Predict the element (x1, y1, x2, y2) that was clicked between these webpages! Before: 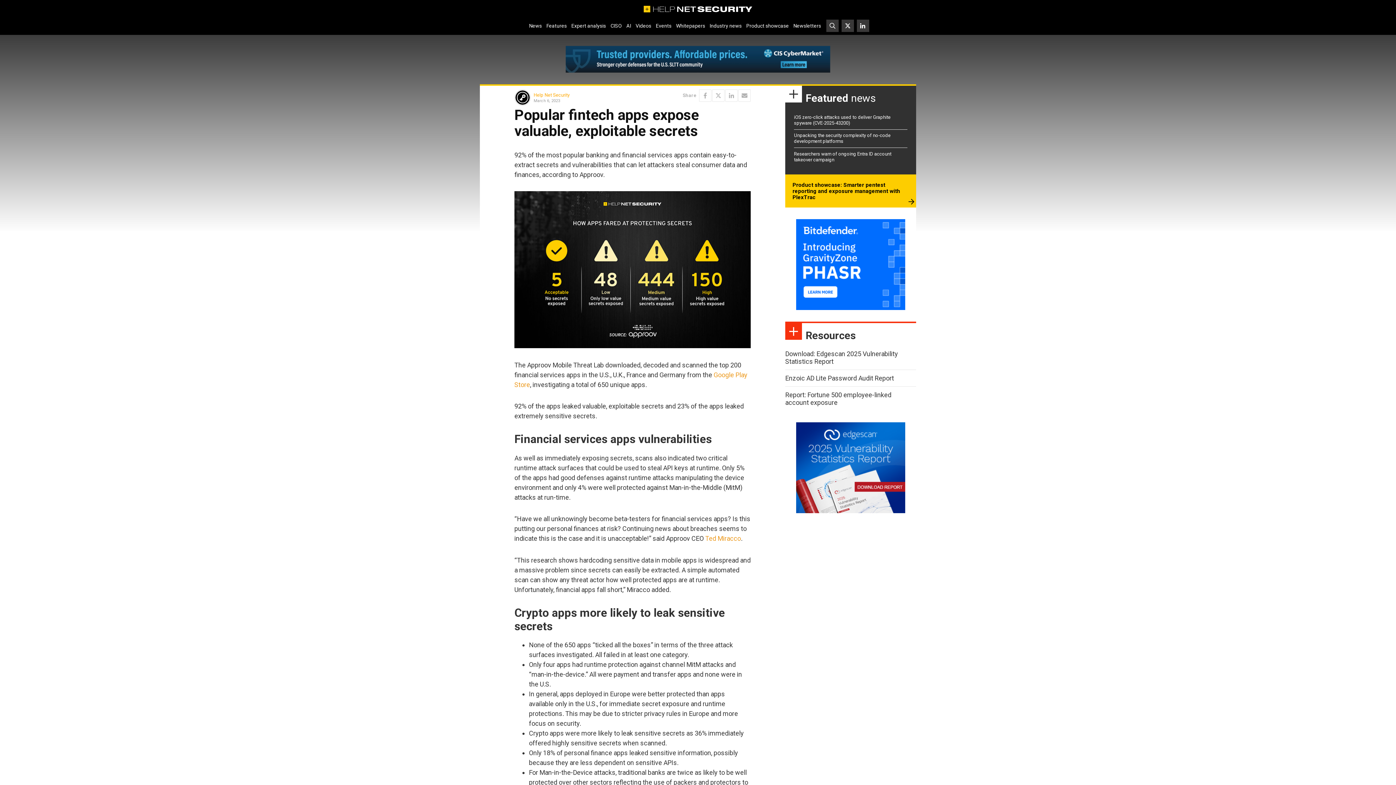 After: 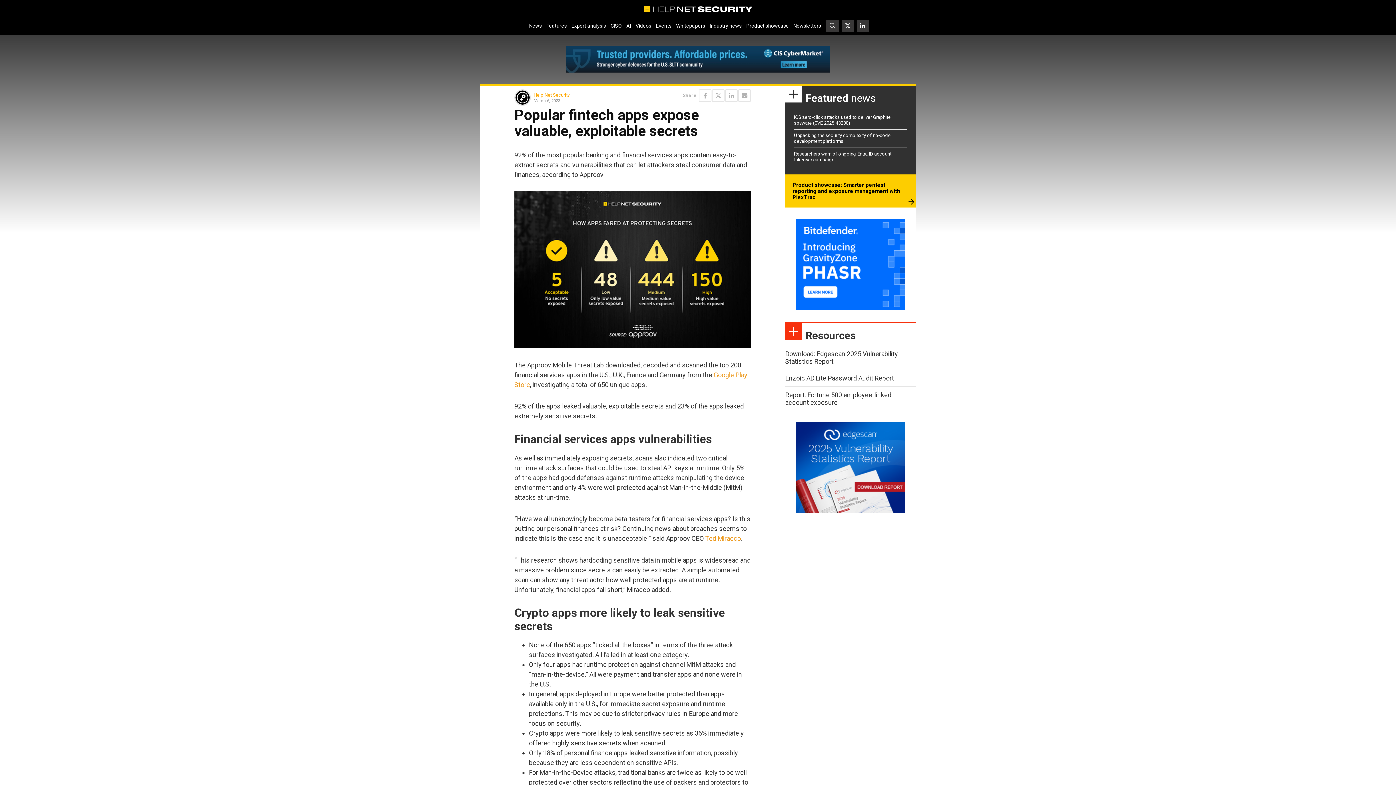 Action: bbox: (565, 45, 830, 72)